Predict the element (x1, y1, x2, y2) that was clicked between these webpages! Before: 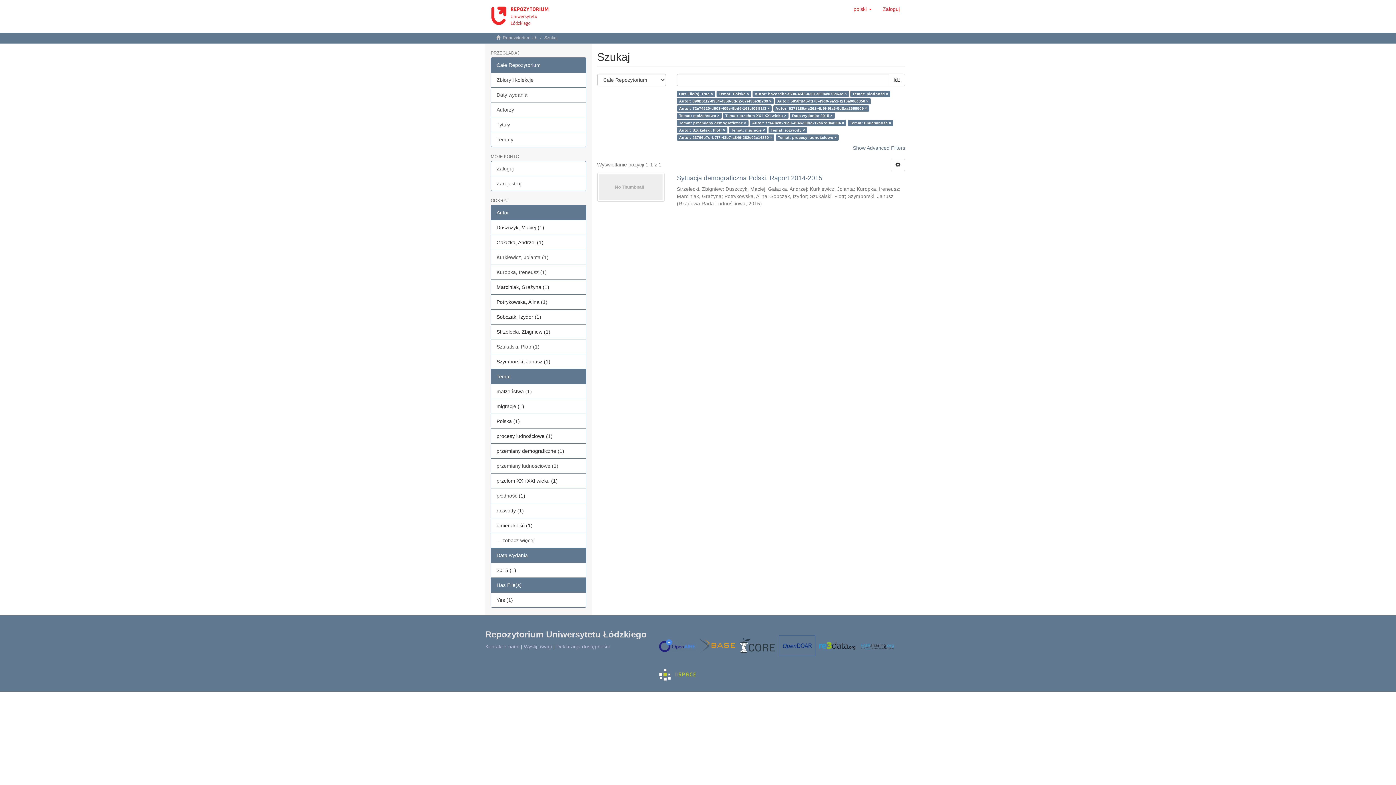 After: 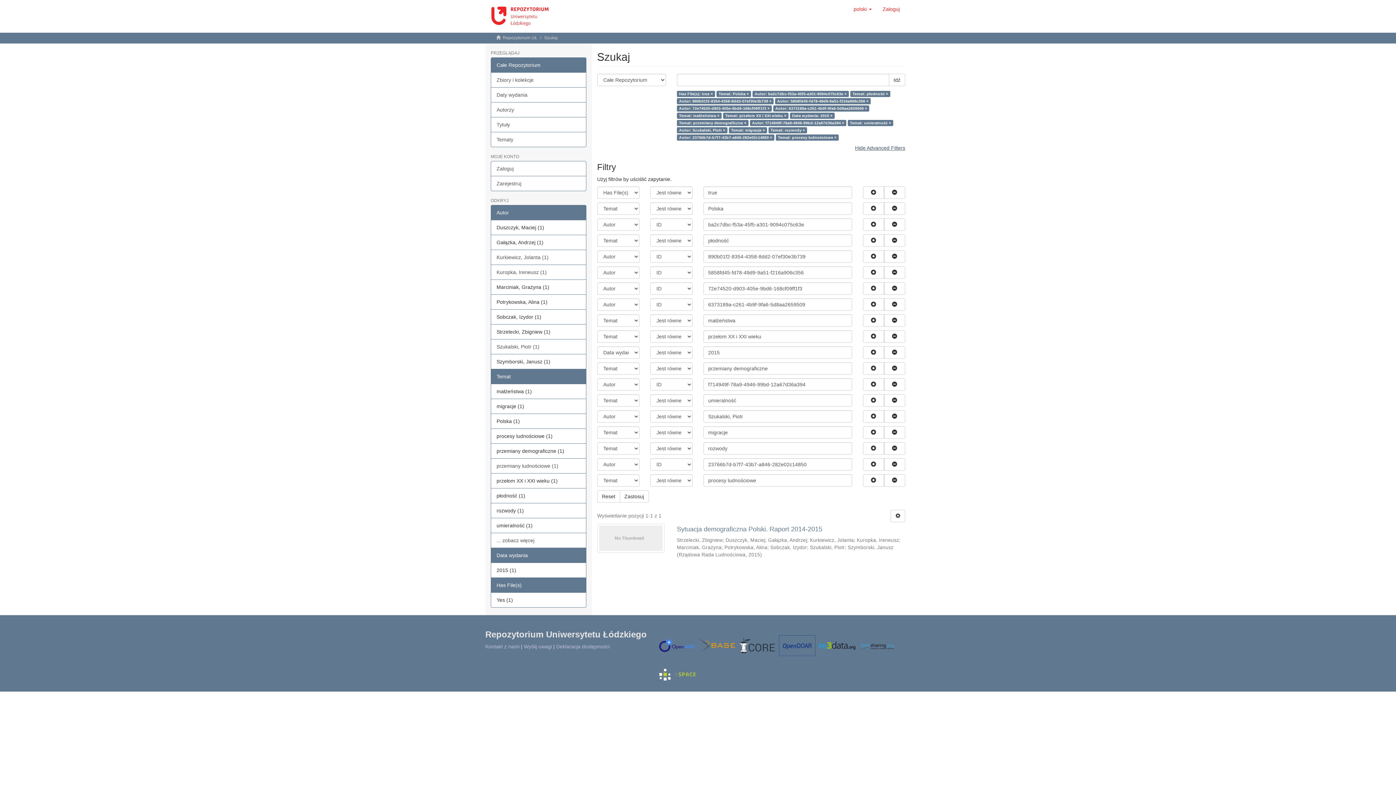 Action: label: Show Advanced Filters bbox: (853, 145, 905, 150)